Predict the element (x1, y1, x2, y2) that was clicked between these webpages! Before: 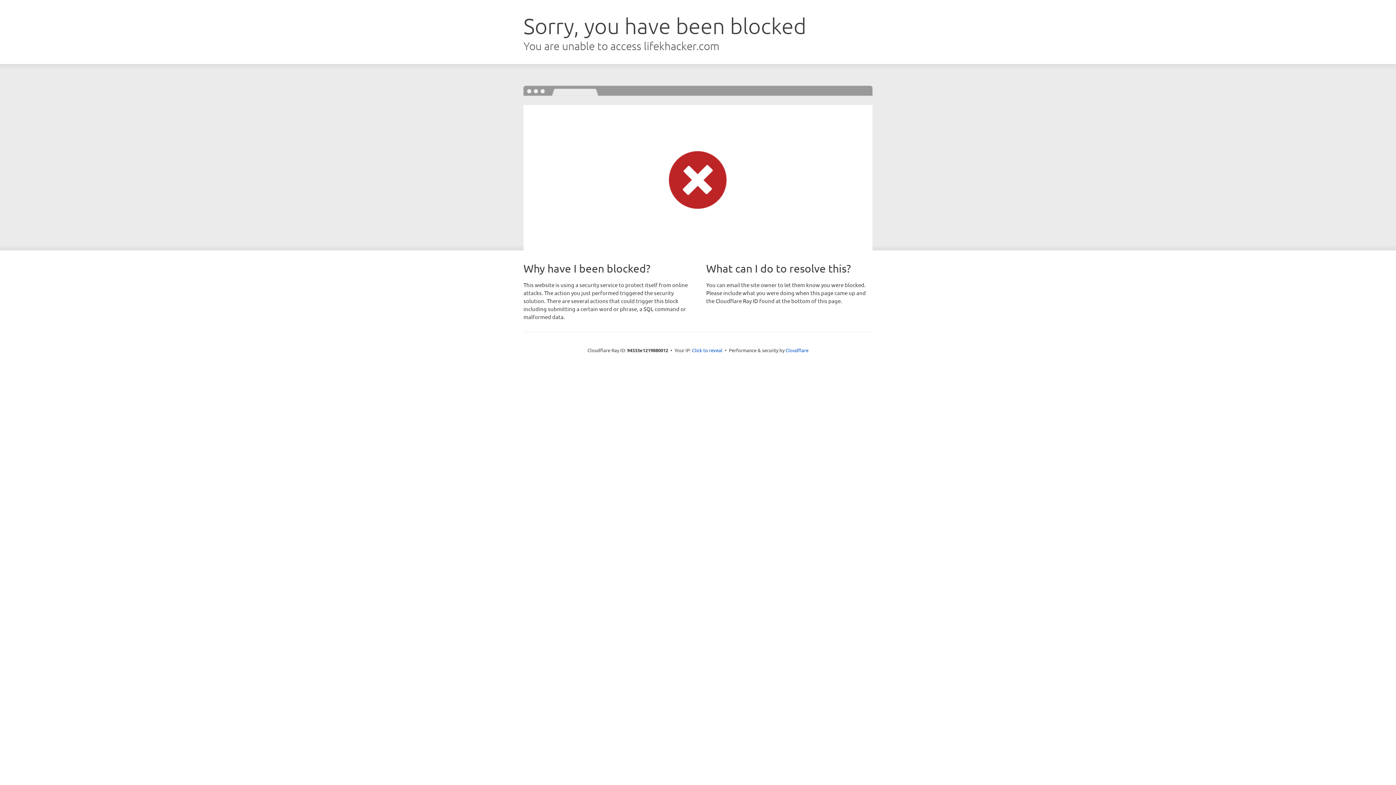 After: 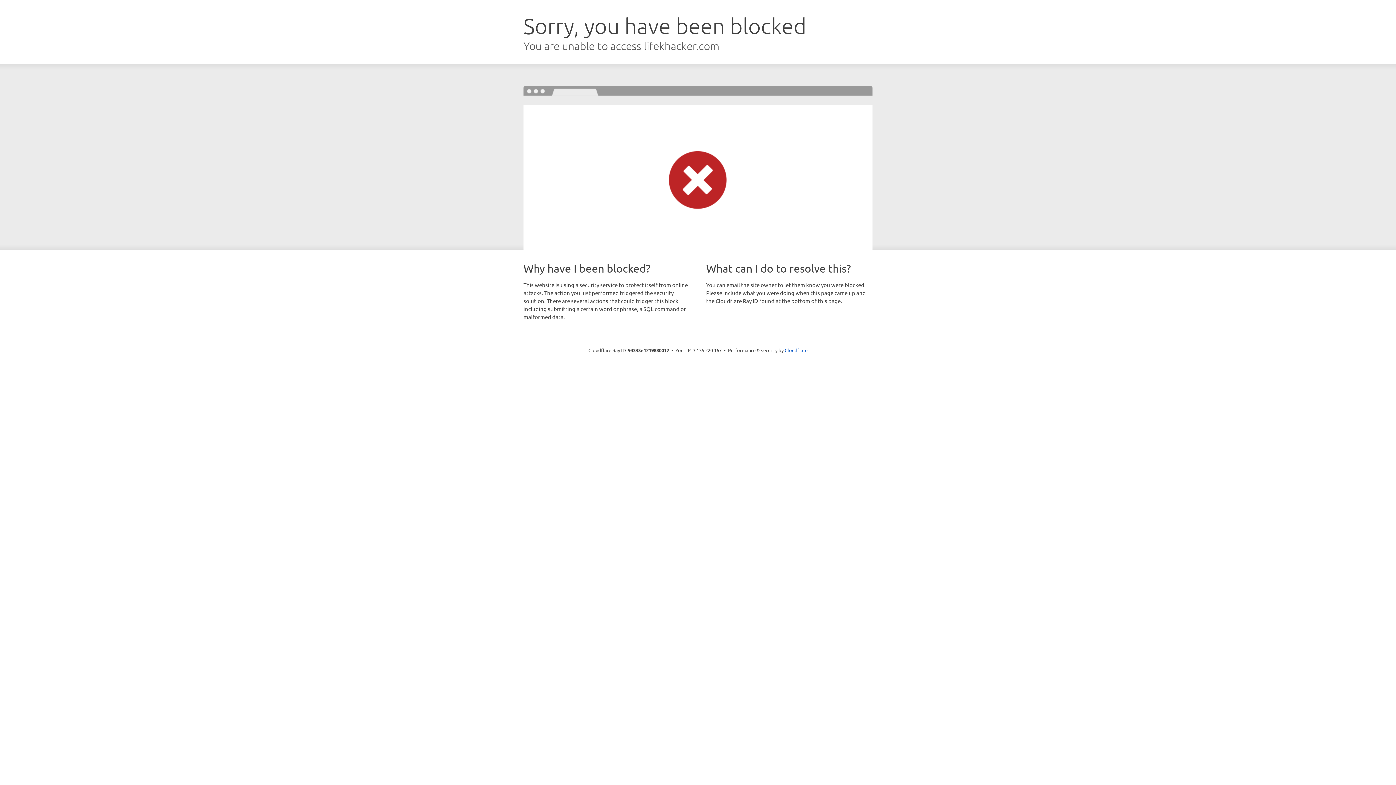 Action: label: Click to reveal bbox: (692, 346, 722, 353)